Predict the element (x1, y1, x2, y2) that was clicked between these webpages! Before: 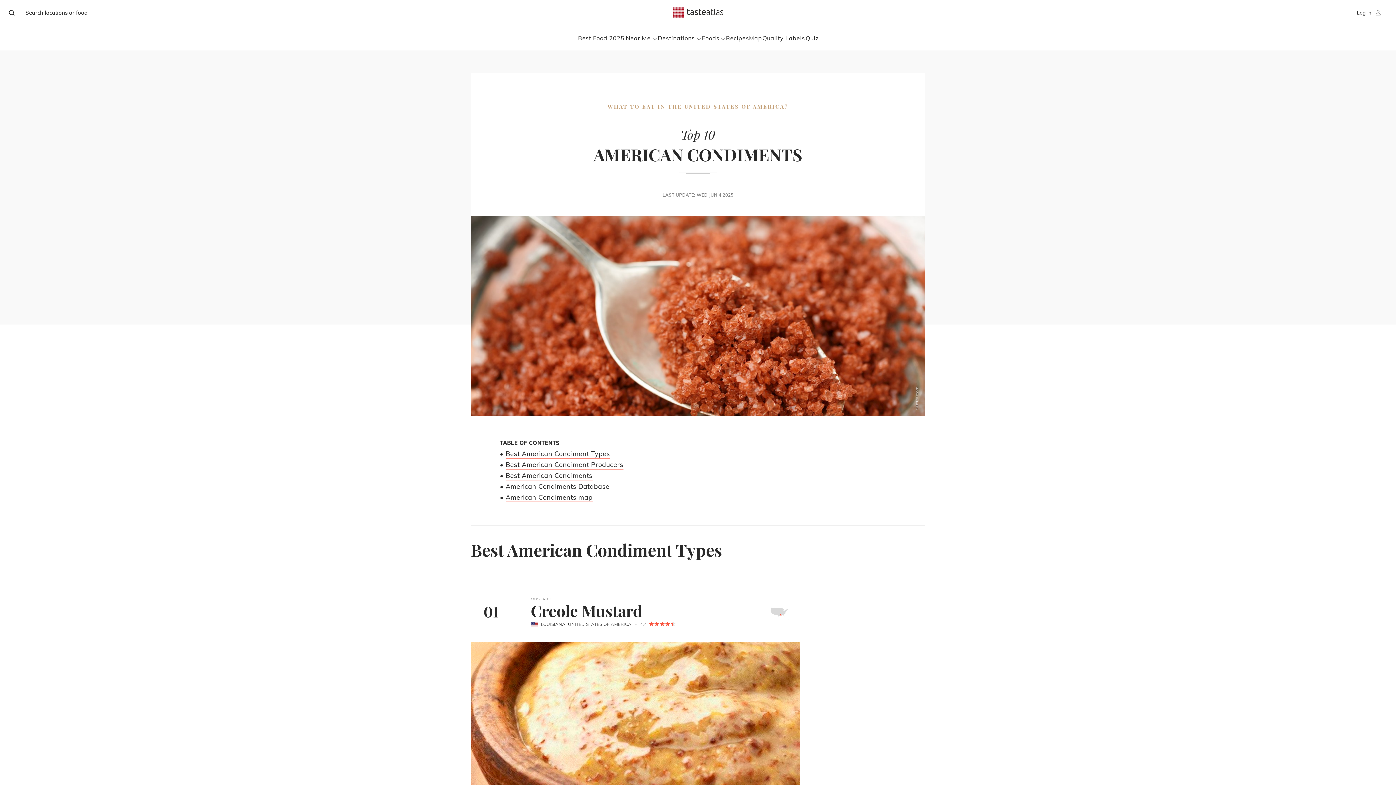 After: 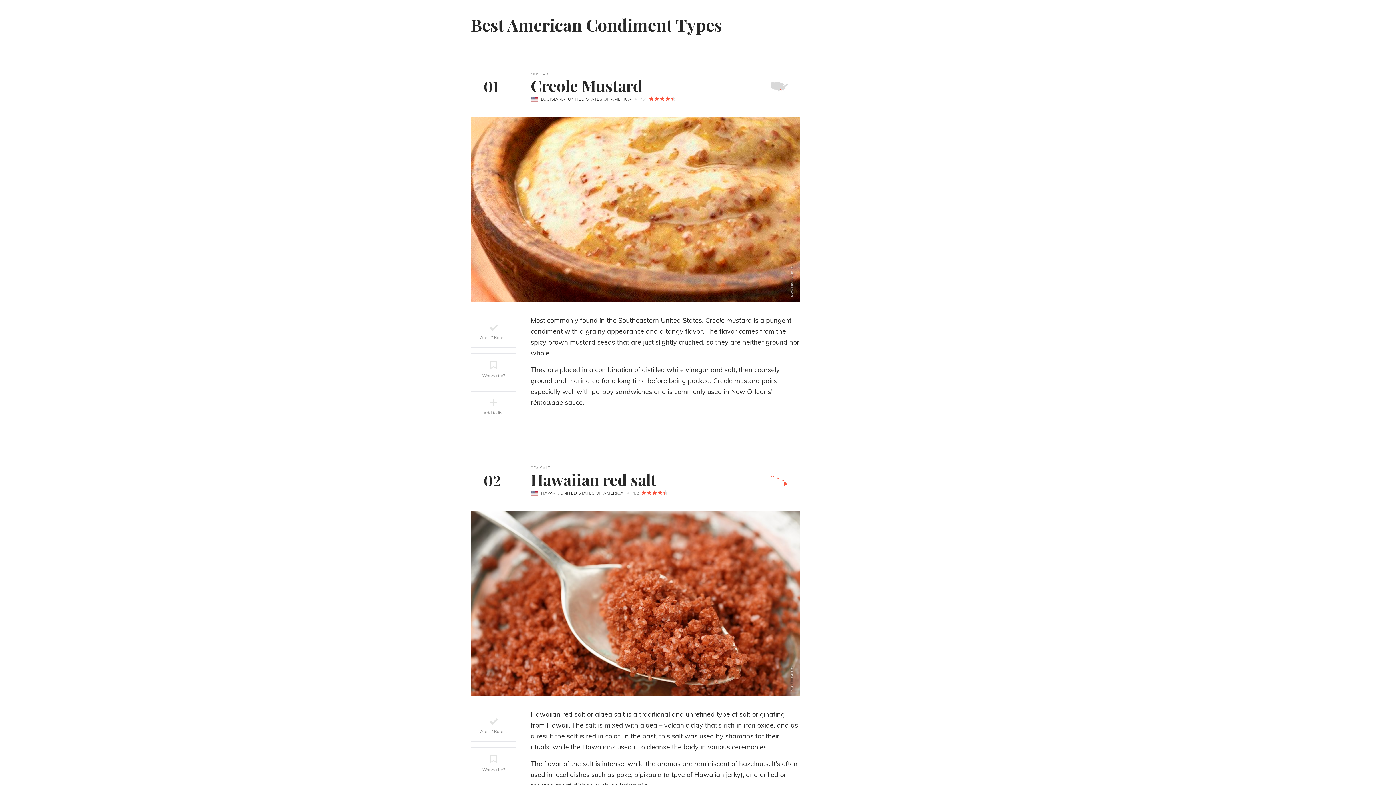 Action: label: Best American Condiment Types bbox: (505, 449, 610, 458)